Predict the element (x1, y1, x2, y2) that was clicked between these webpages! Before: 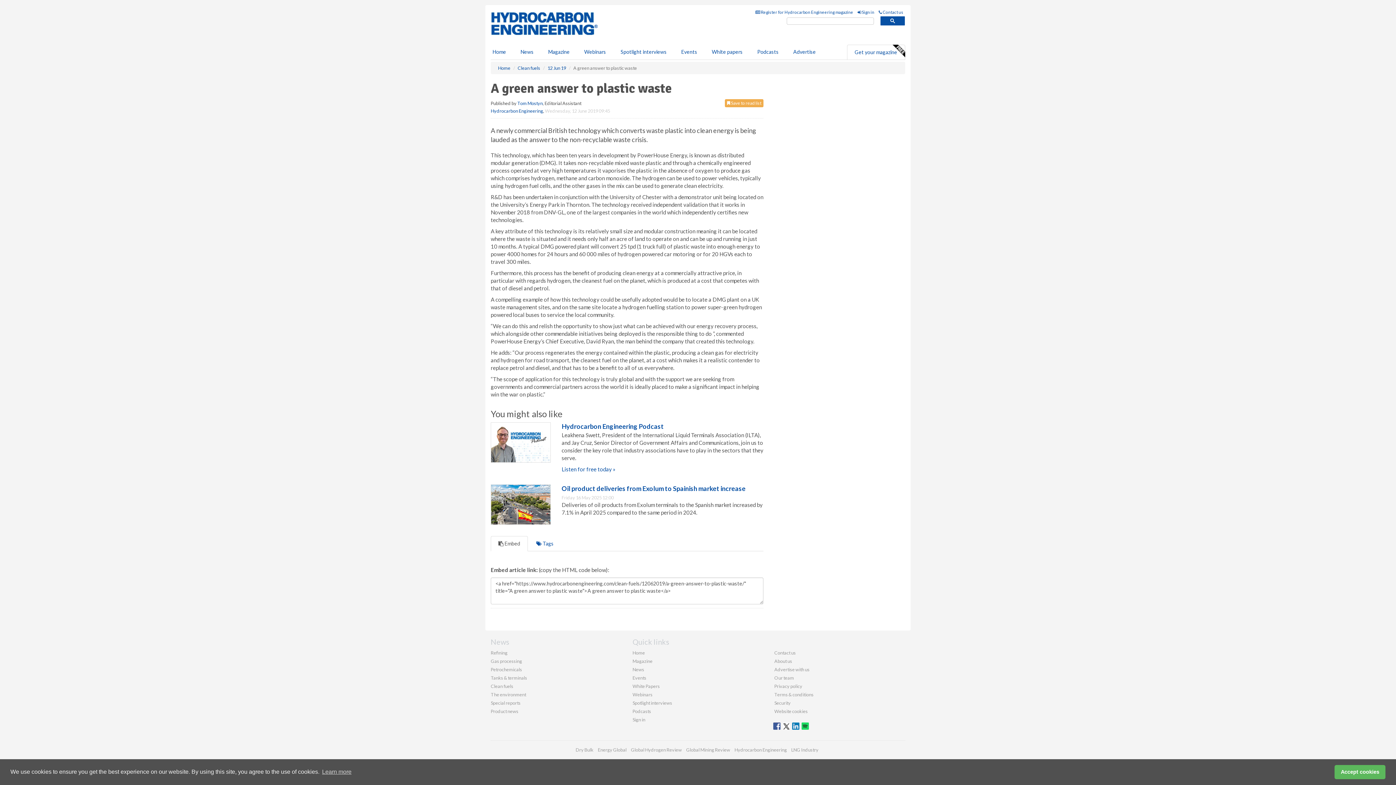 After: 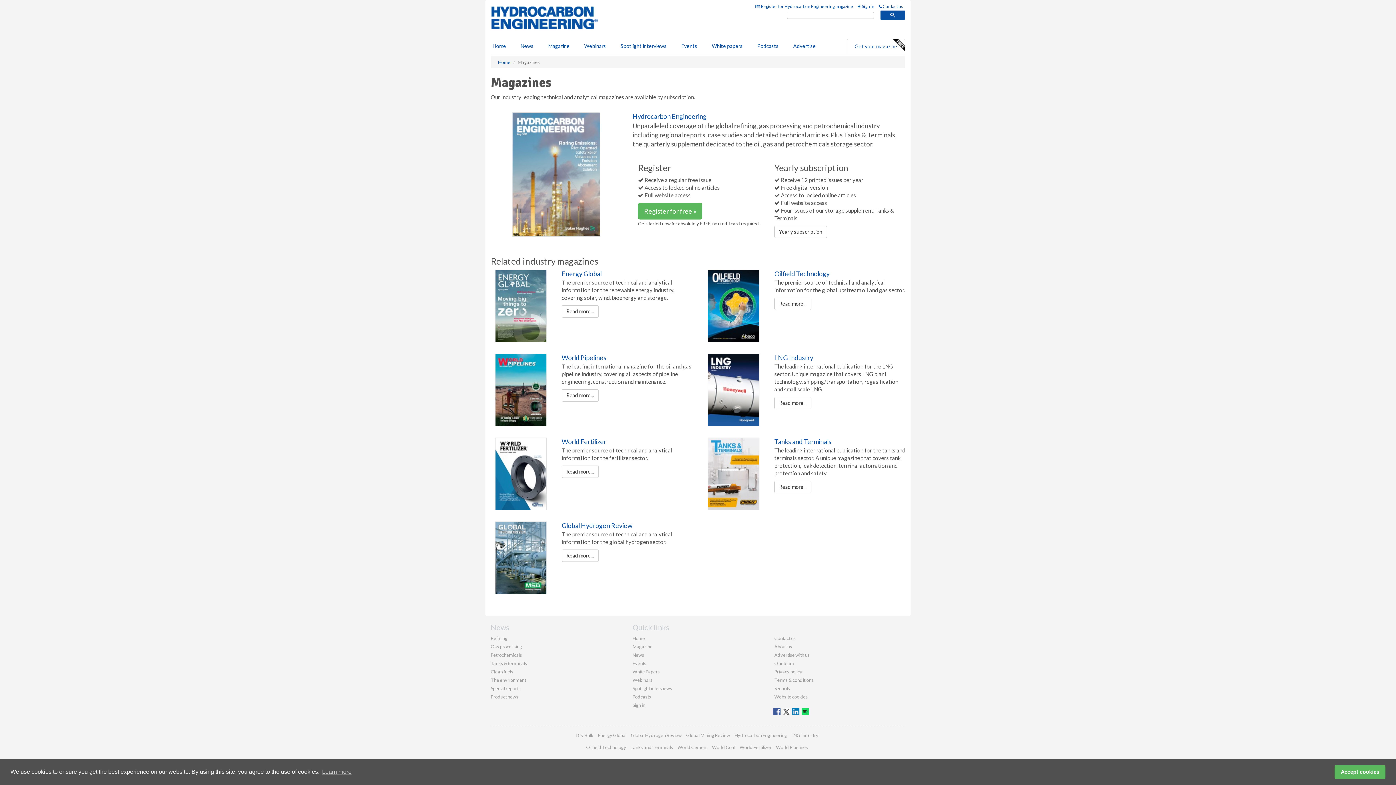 Action: label: Magazine bbox: (541, 44, 577, 59)